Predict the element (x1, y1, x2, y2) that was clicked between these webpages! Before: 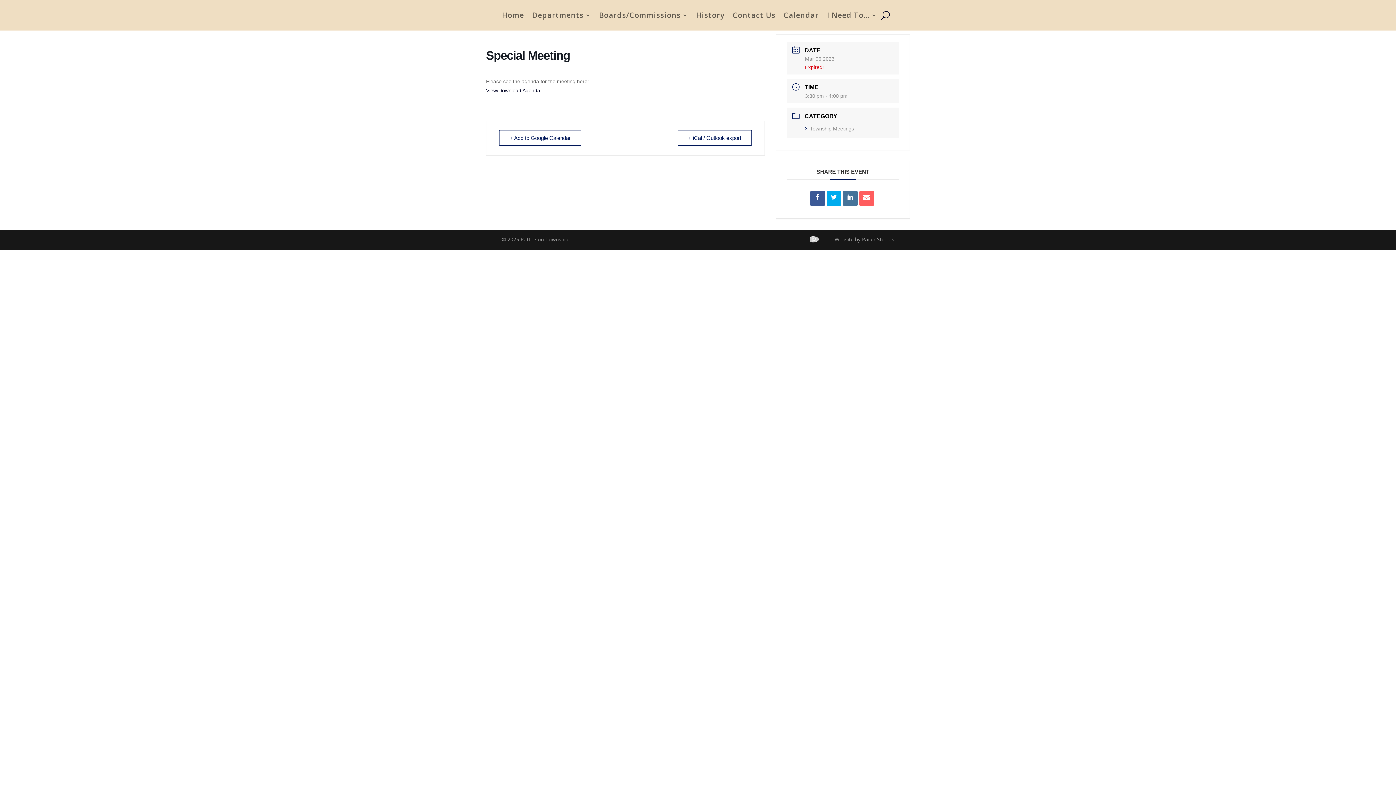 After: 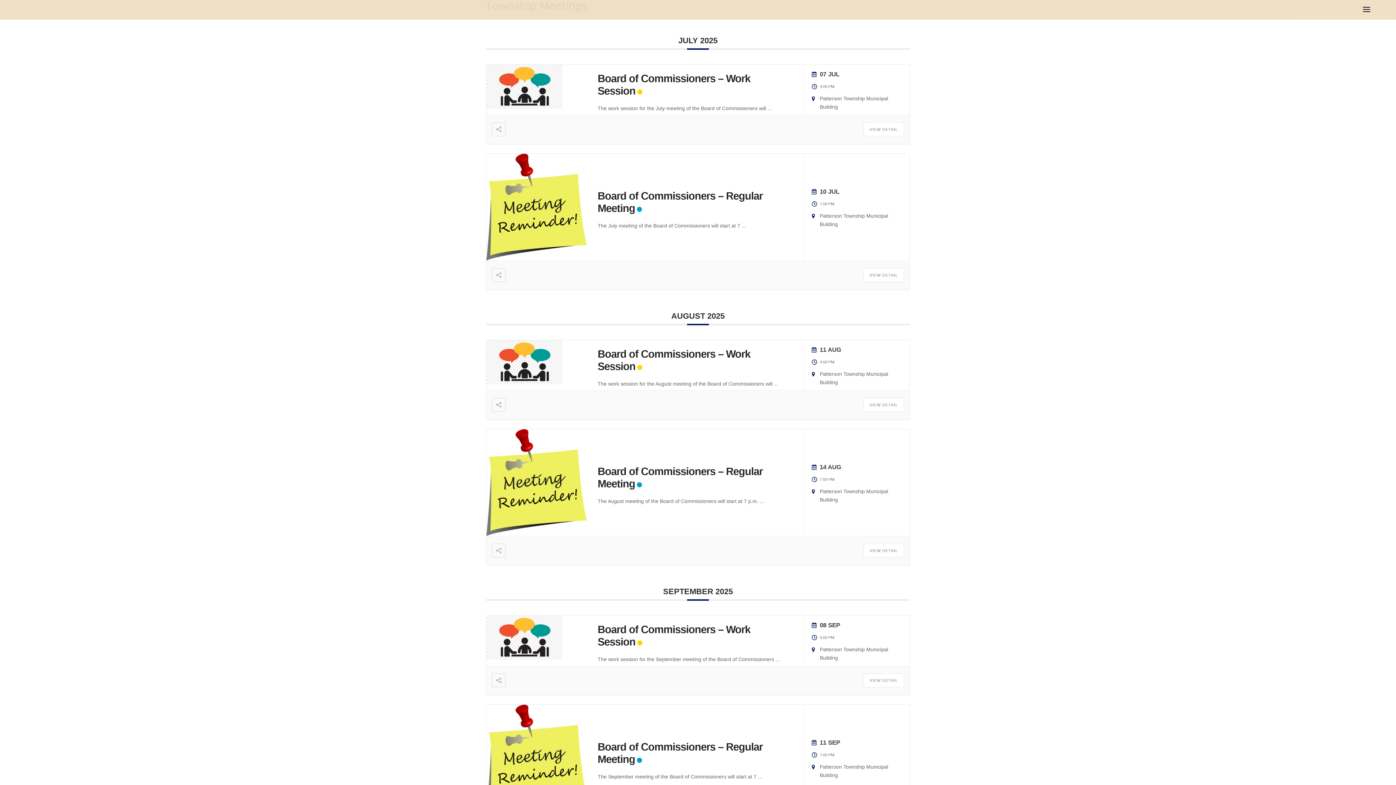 Action: bbox: (805, 125, 854, 131) label: Township Meetings